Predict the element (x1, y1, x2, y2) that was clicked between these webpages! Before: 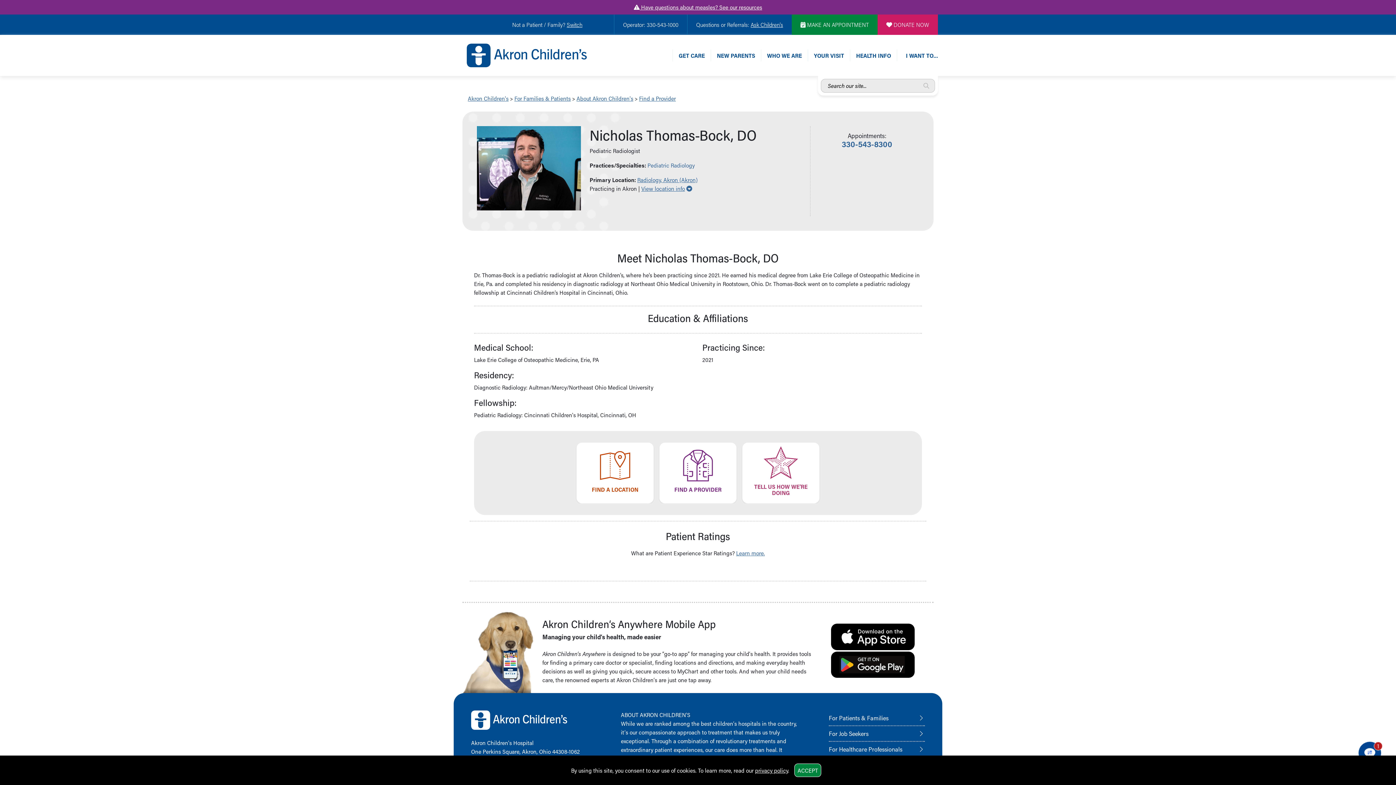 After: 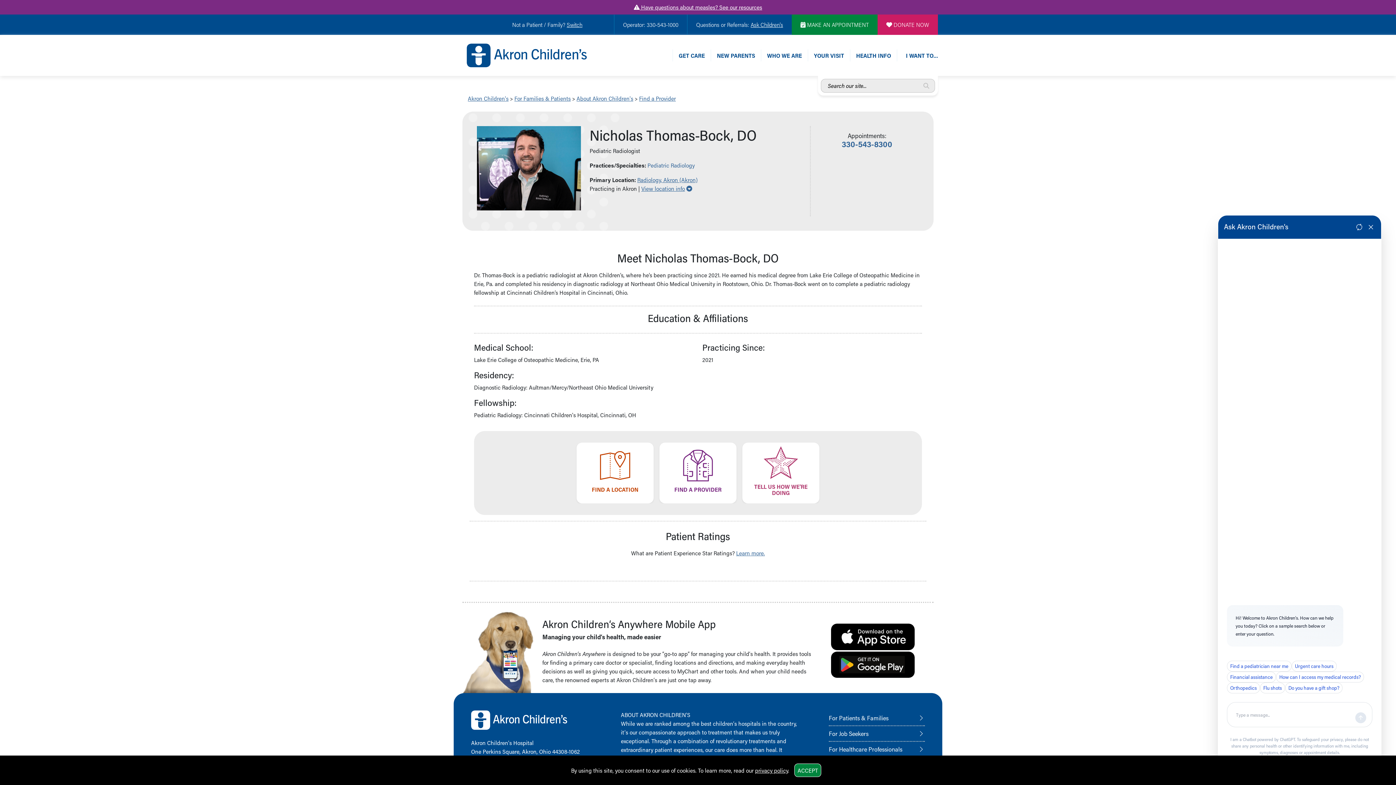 Action: bbox: (1358, 741, 1381, 765) label: Chat Popup Button